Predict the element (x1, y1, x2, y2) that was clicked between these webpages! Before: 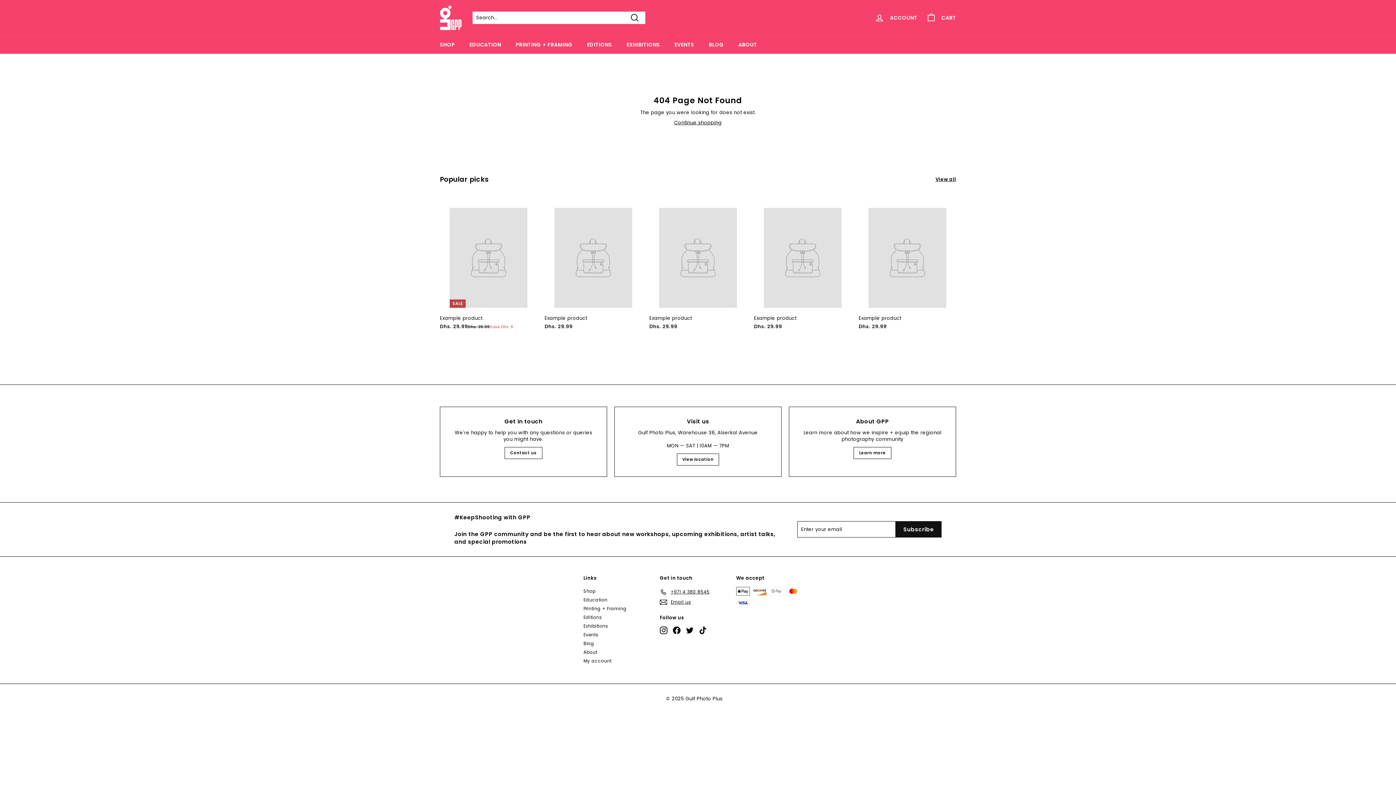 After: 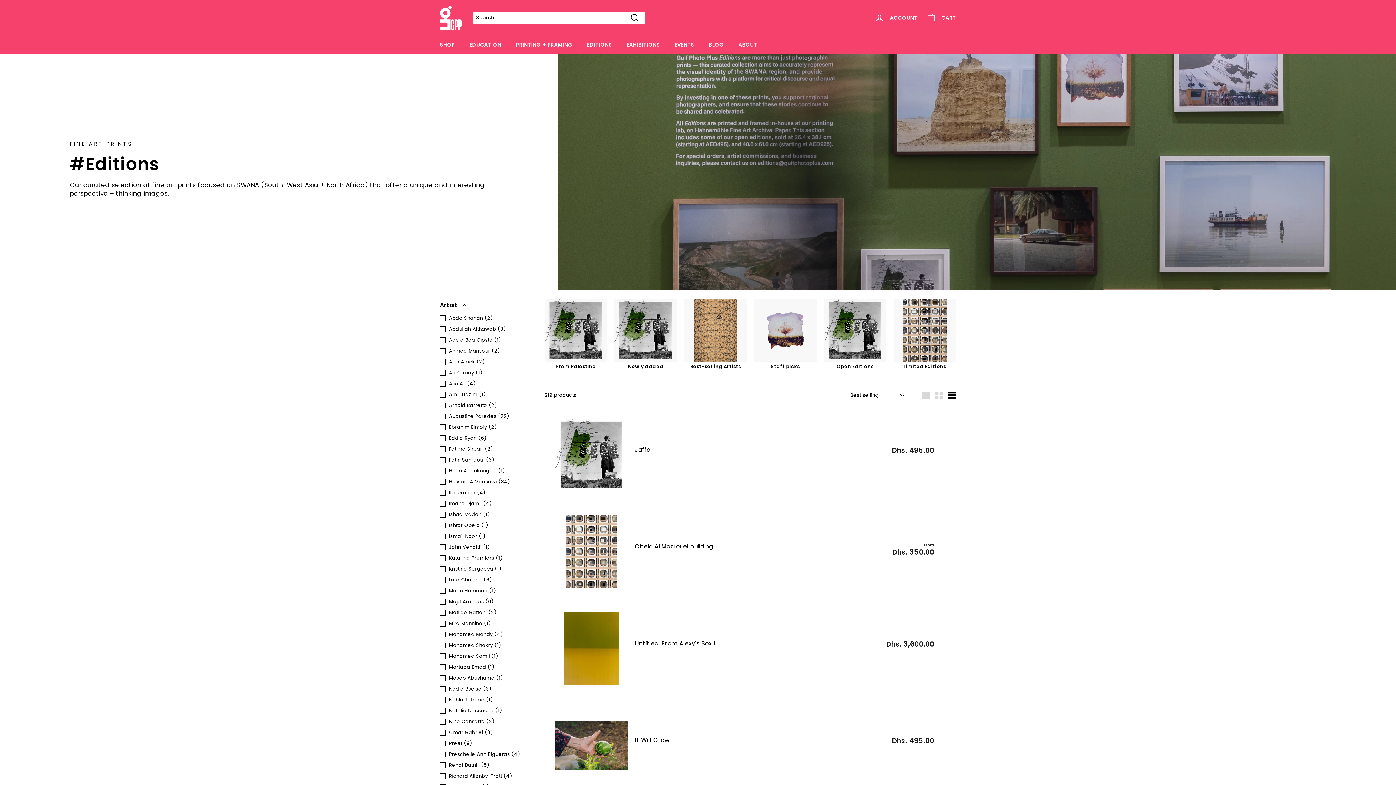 Action: label: Editions bbox: (583, 613, 602, 622)